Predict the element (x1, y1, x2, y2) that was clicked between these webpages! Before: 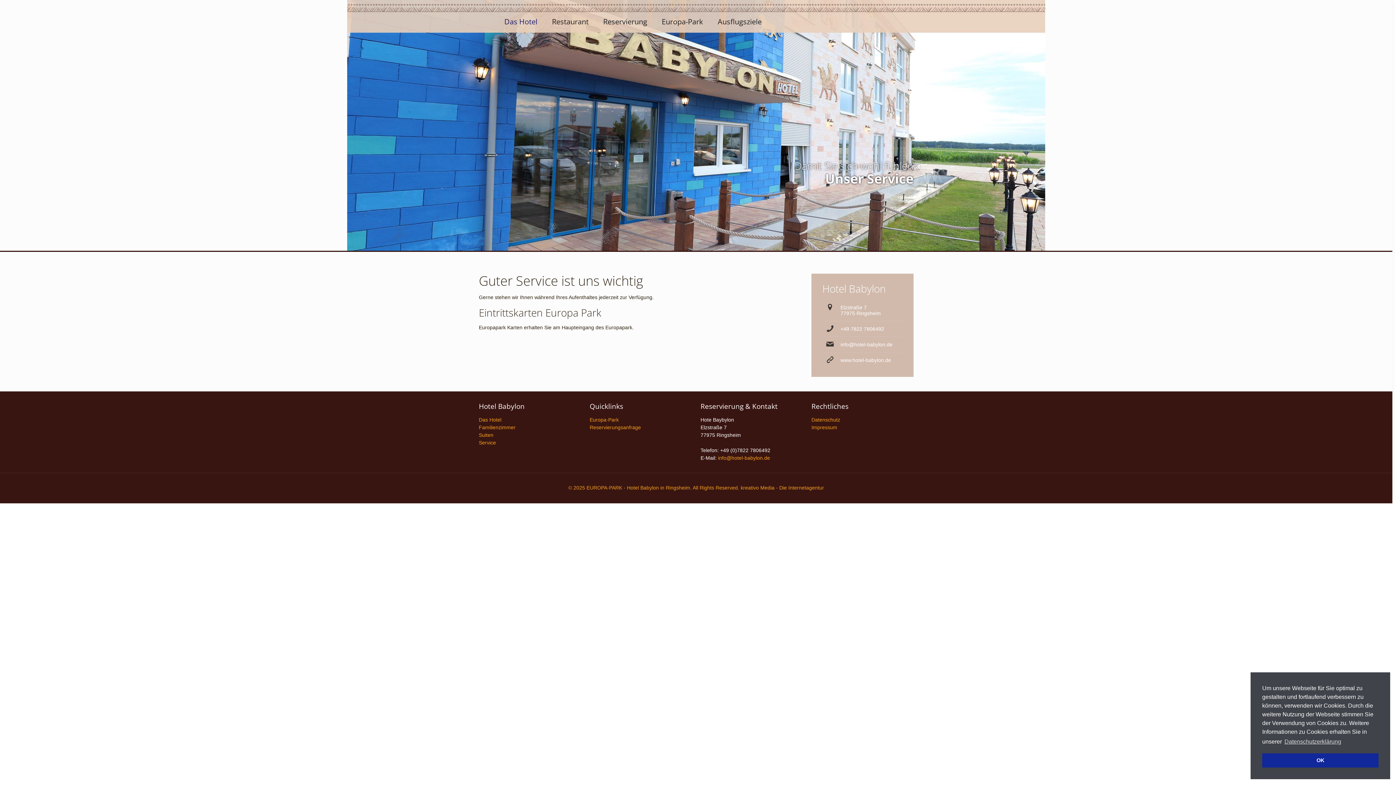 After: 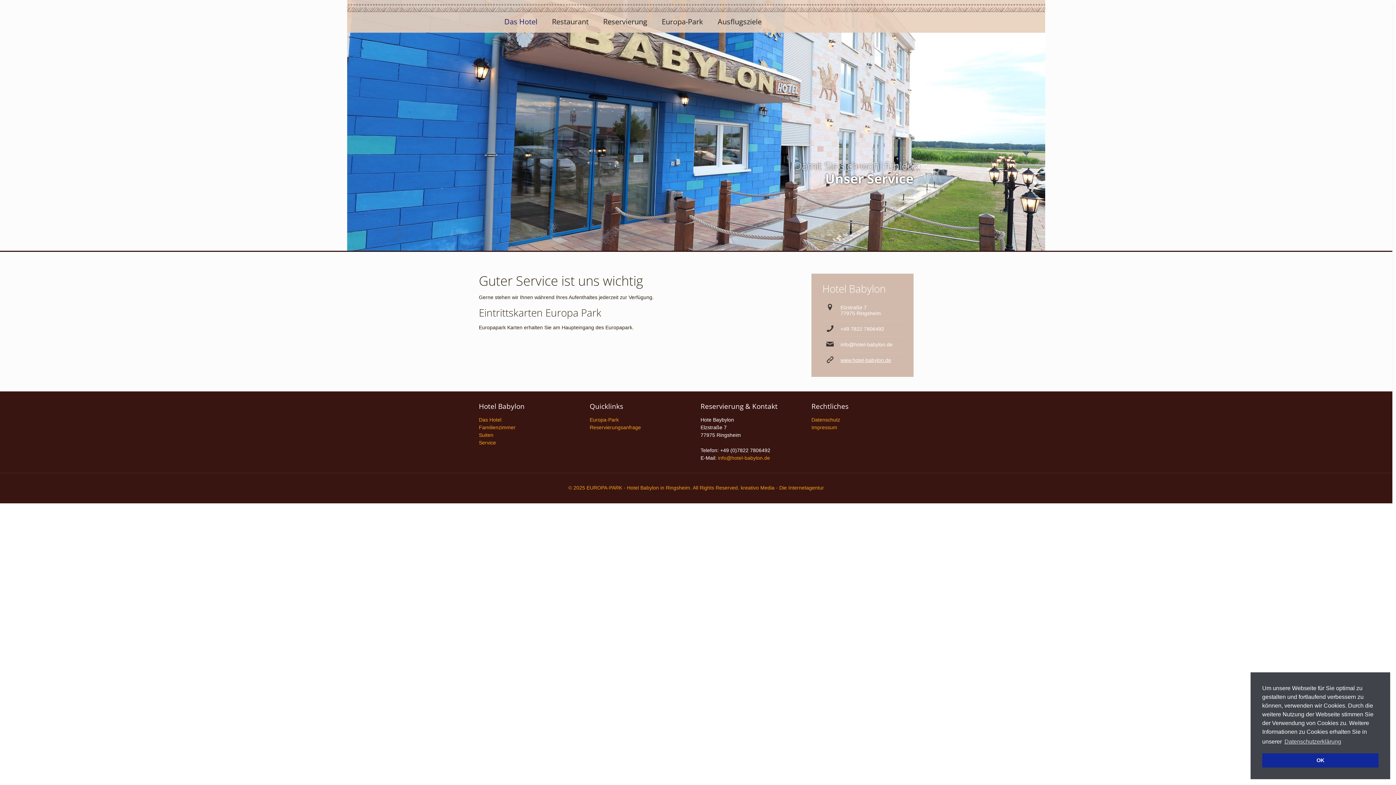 Action: label: www.hotel-babylon.de bbox: (840, 357, 891, 363)